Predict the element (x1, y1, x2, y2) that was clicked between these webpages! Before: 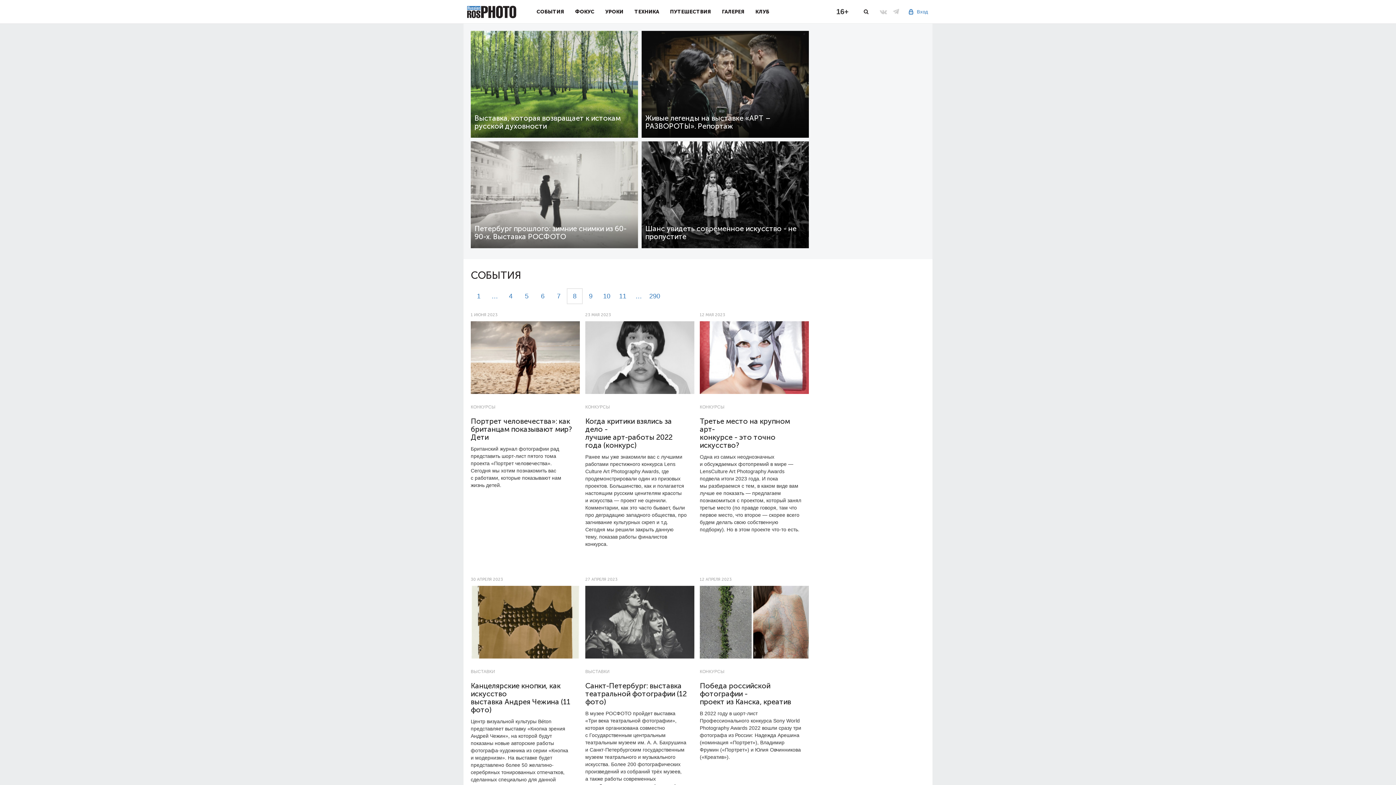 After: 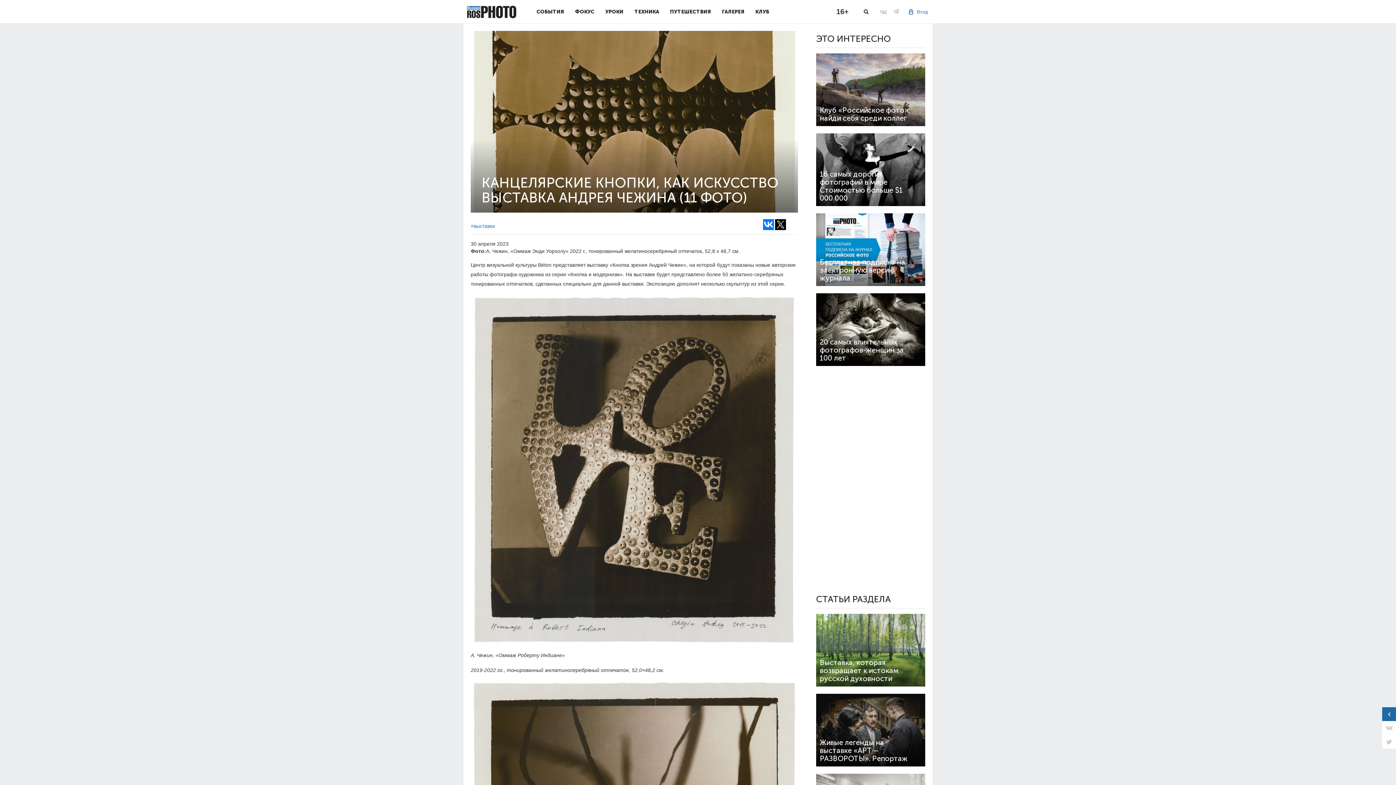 Action: label: Канцелярские кнопки, как искусство
выставка Андрея Чежина (11 фото)

Центр визуальной культуры Béton представляет выставку «Кнопка зрения Андрей Чежин», на которой будут показаны новые авторские работы фотографа-художника из серии «Кнопка и модернизм». На выставке будет представлено более 50 желатино-серебряных тонированных отпечатков, сделанных специально для данной выставки. Экспозицию дополнят несколько скульптур из этой серии. bbox: (470, 682, 580, 801)